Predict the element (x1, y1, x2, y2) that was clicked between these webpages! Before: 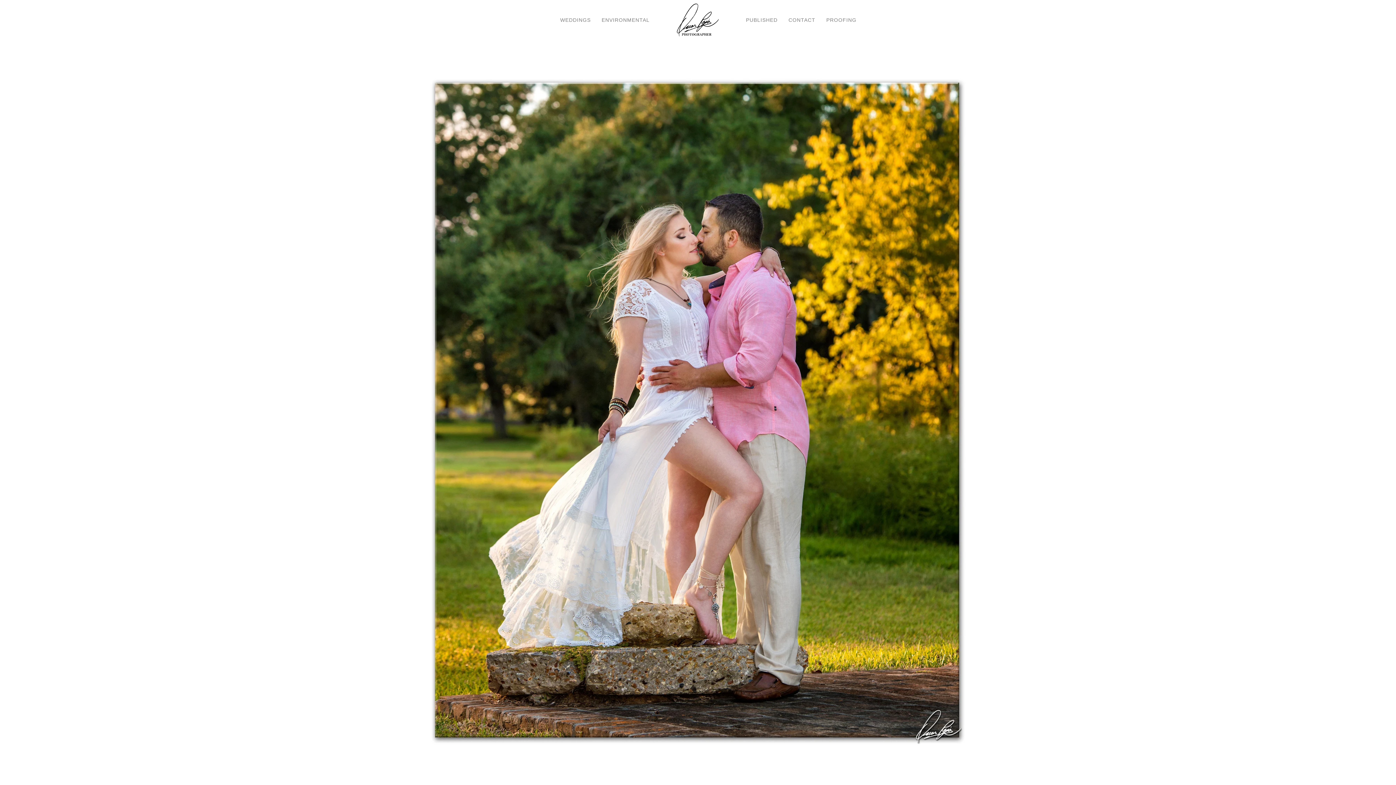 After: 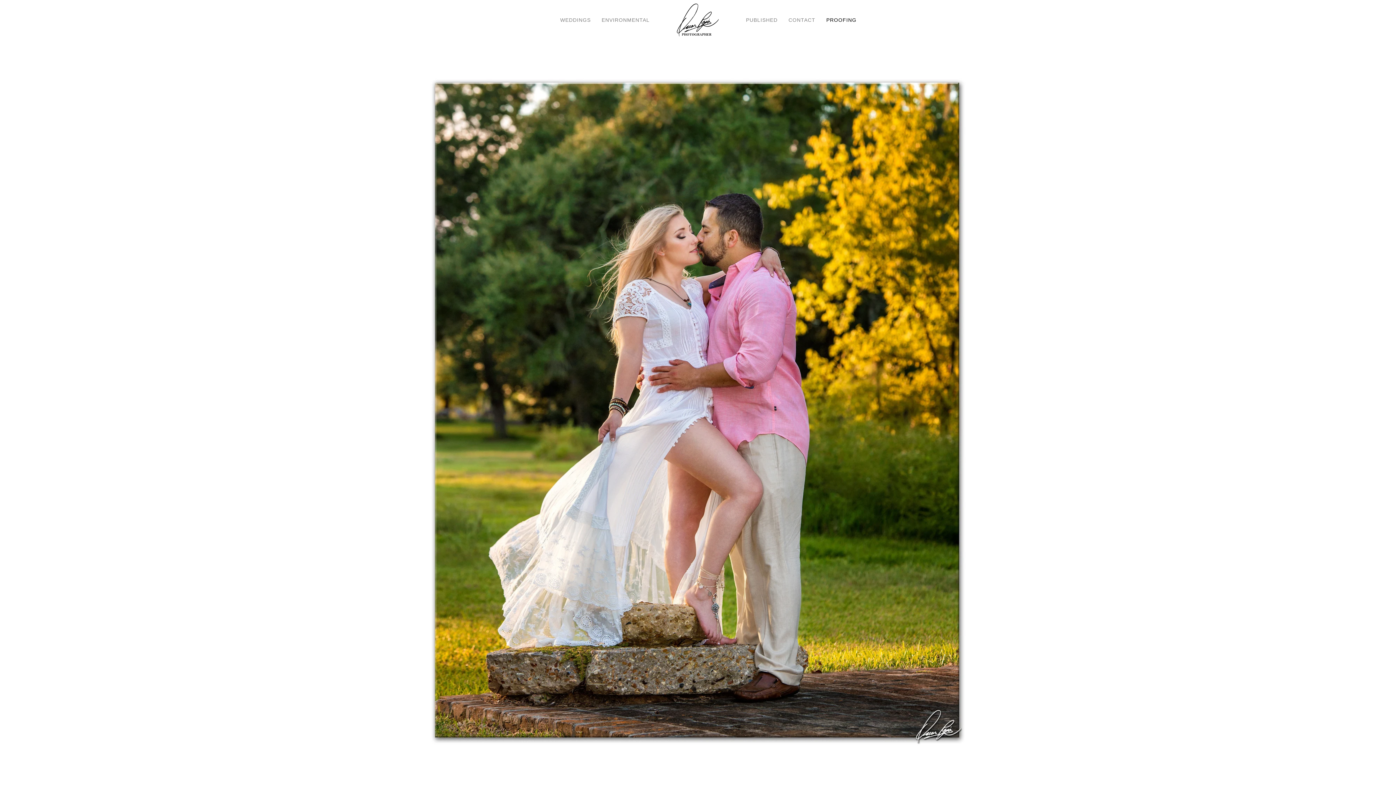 Action: bbox: (826, 17, 856, 22) label: PROOFING